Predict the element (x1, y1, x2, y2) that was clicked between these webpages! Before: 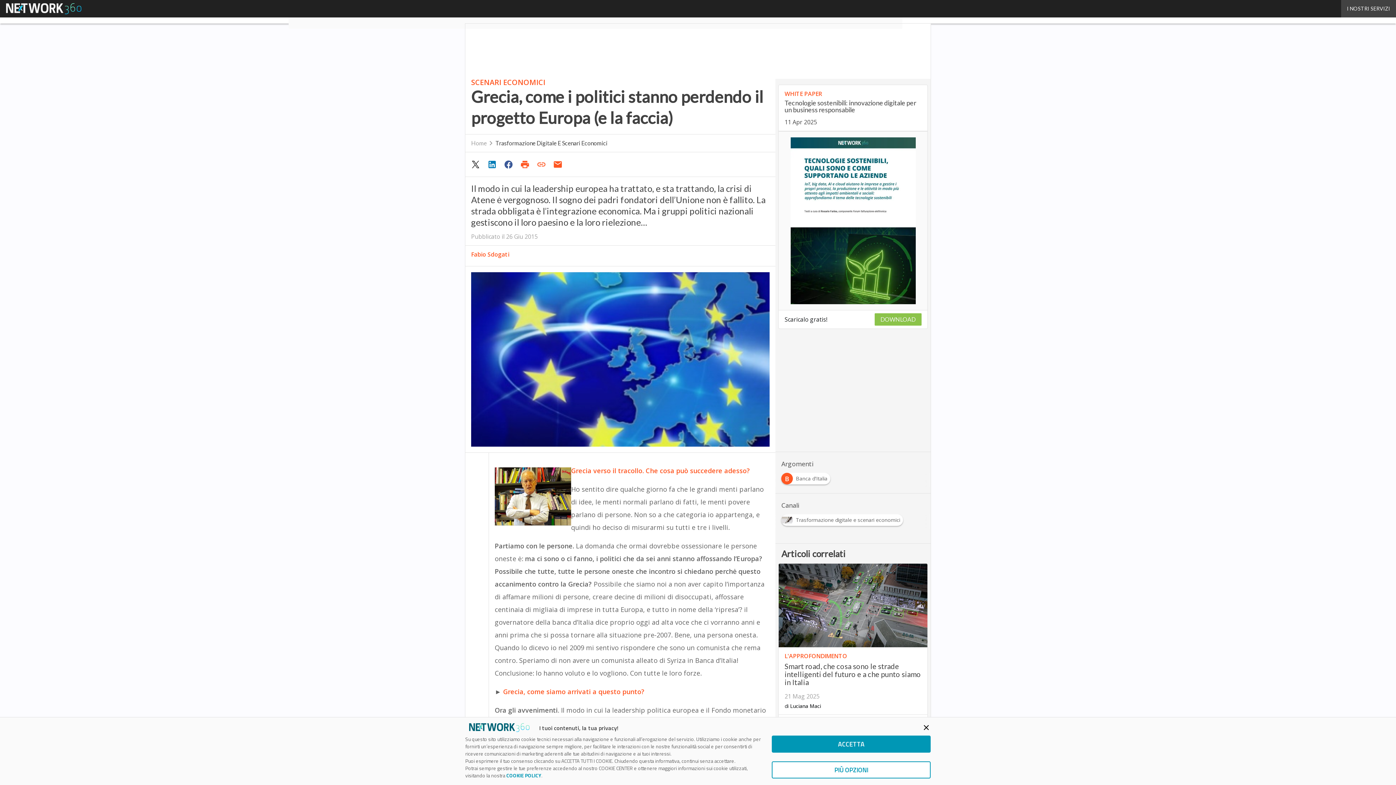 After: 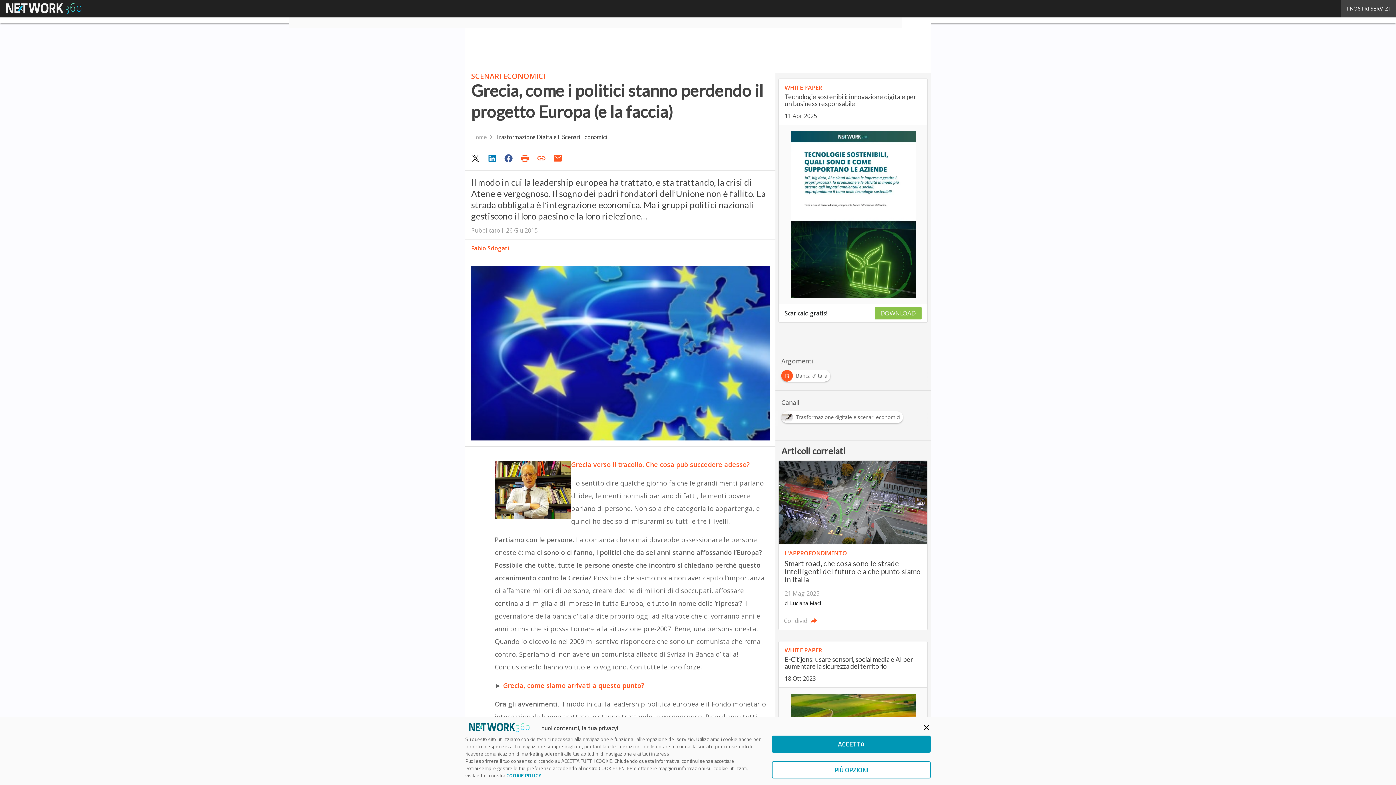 Action: label: COOKIE POLICY bbox: (506, 772, 541, 779)